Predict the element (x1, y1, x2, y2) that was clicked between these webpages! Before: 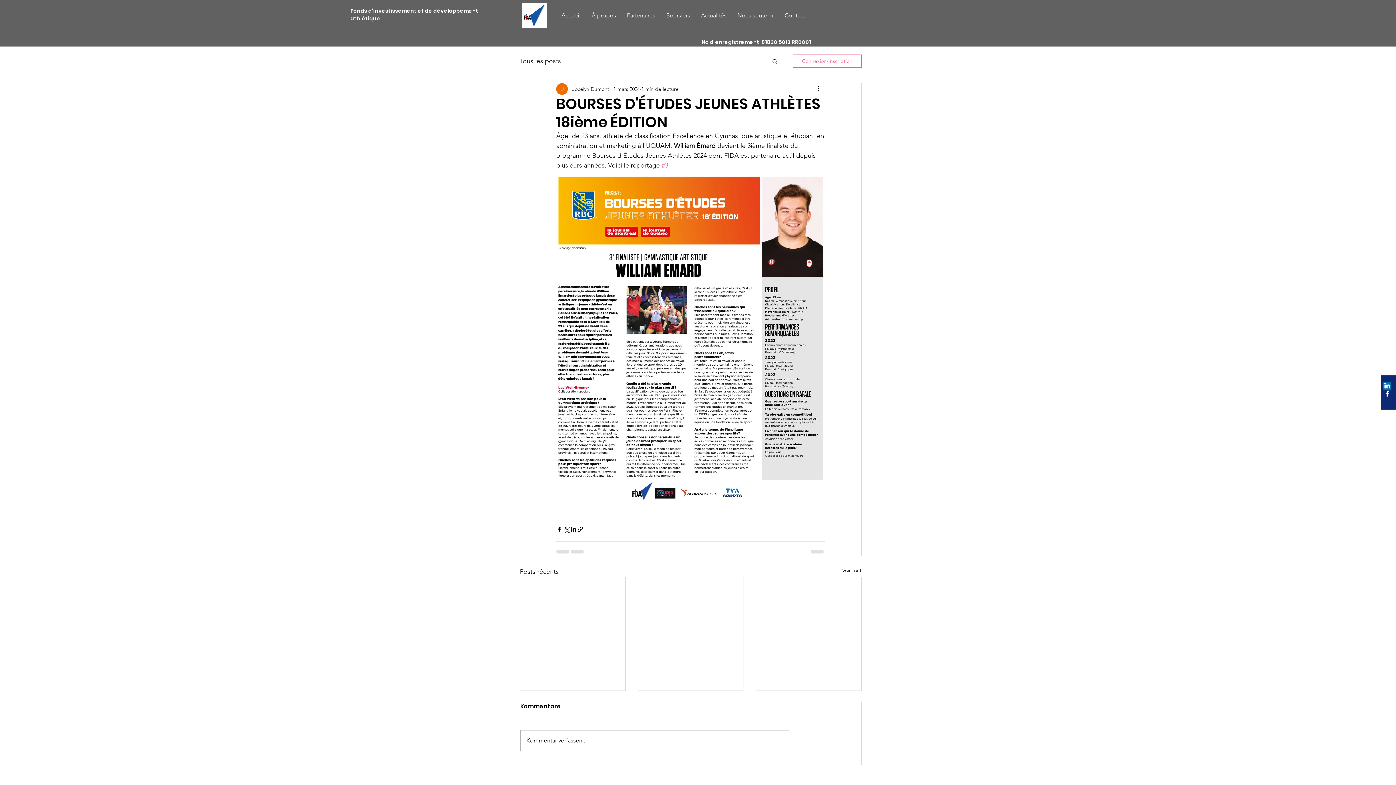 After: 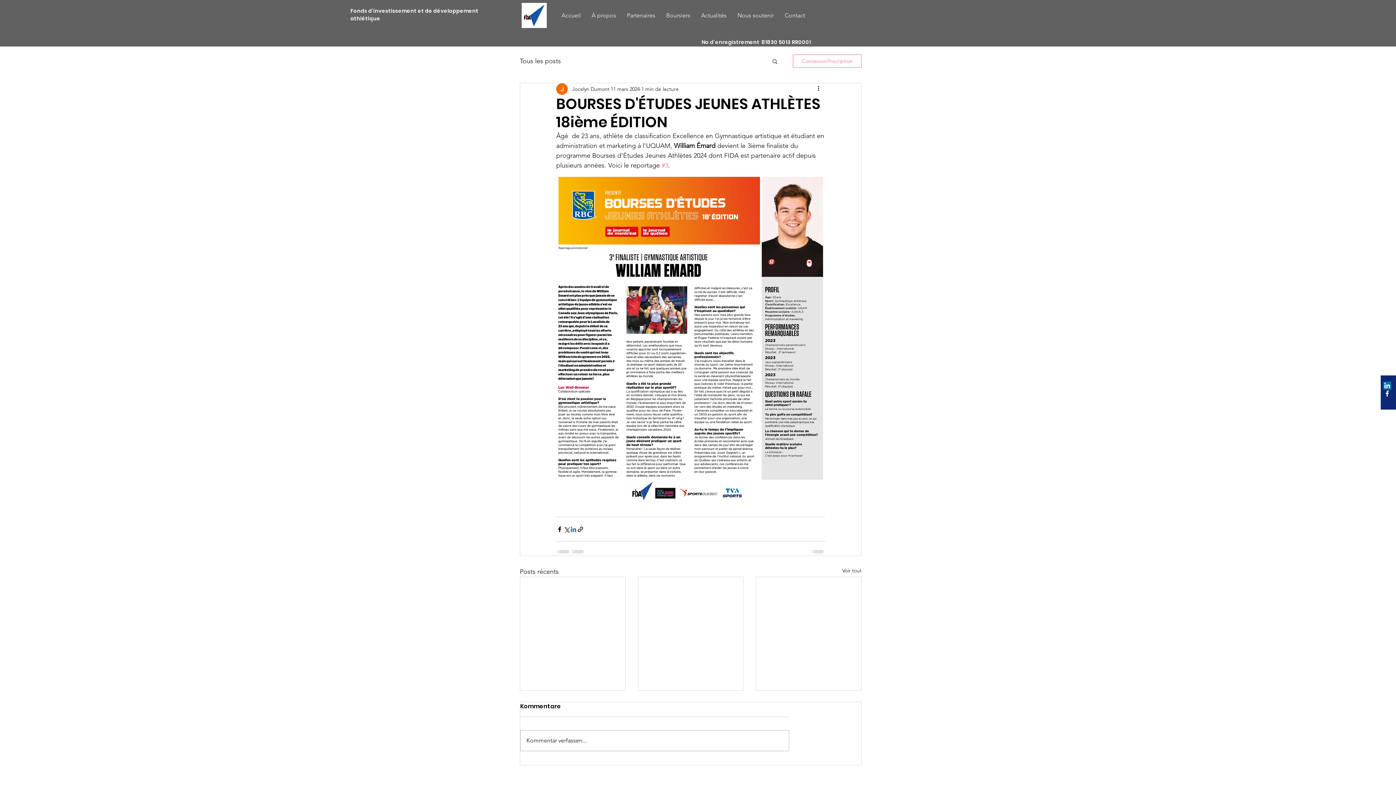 Action: bbox: (570, 526, 577, 532) label: Partager via LinkedIn